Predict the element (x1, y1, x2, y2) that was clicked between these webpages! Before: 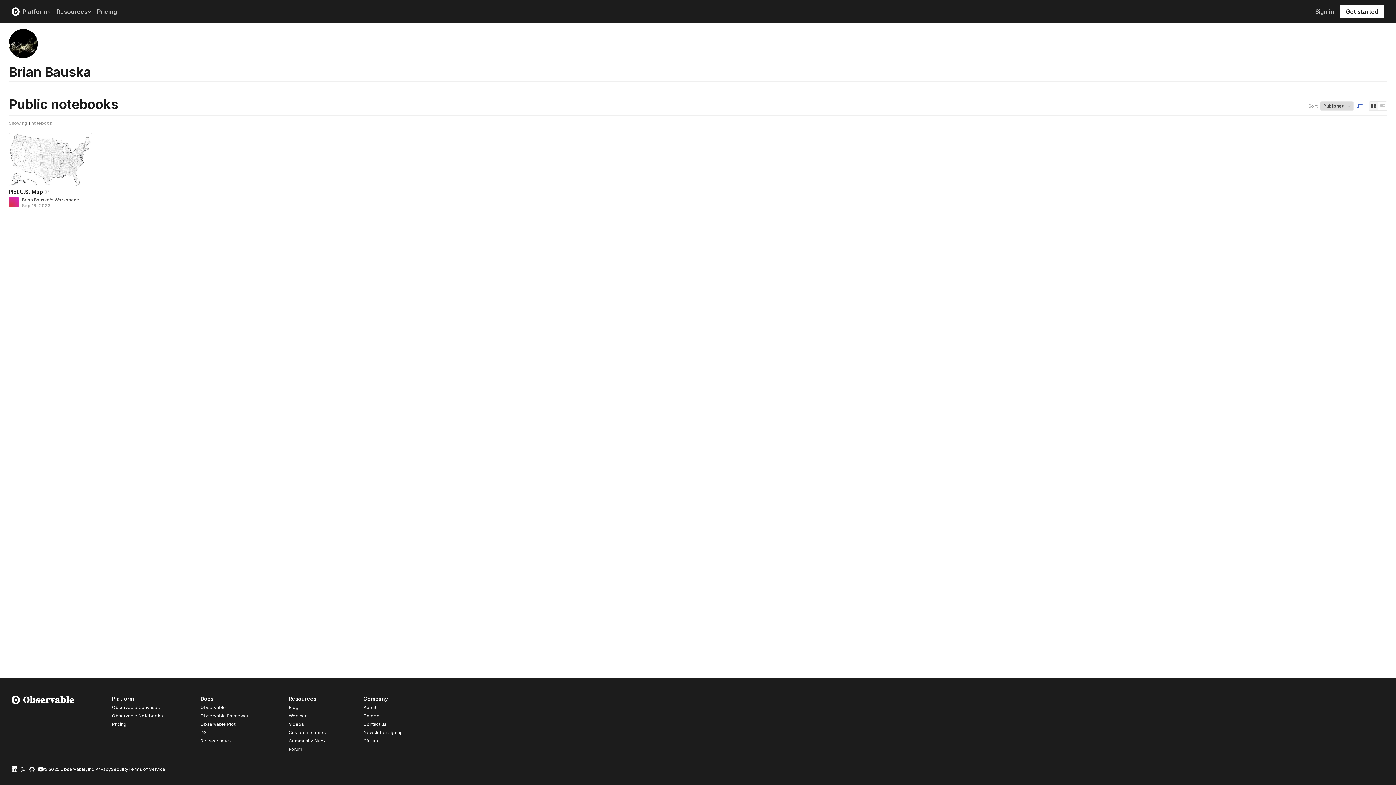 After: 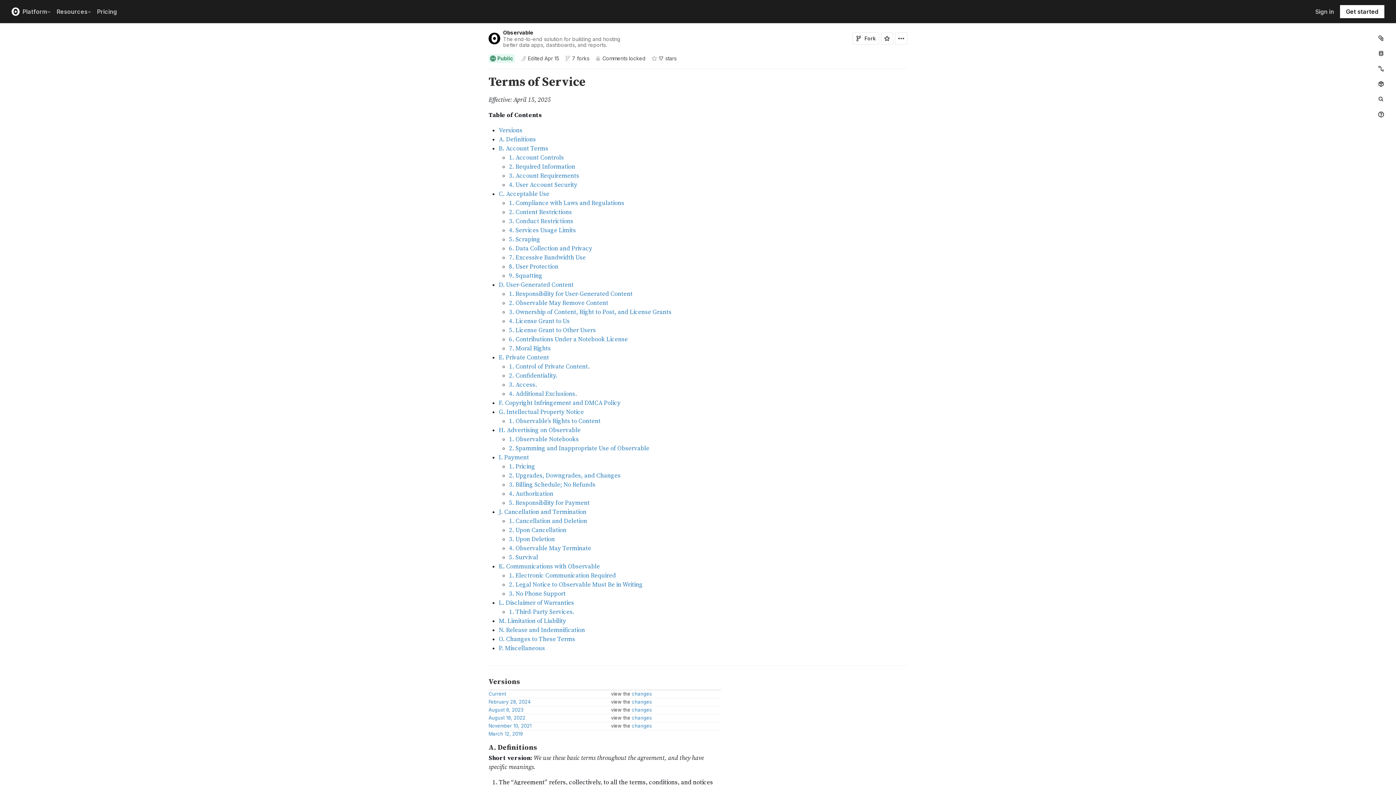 Action: bbox: (128, 766, 165, 772) label: Terms of Service